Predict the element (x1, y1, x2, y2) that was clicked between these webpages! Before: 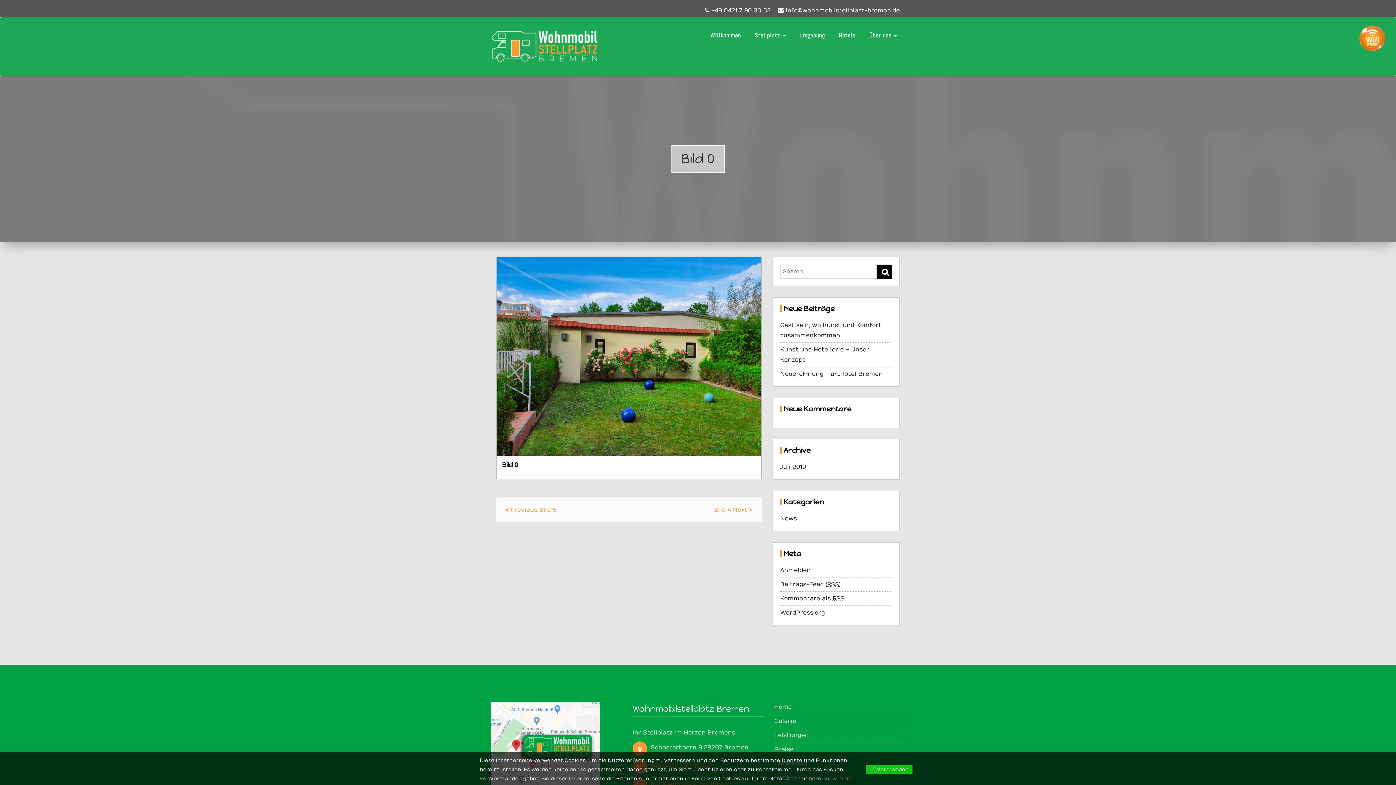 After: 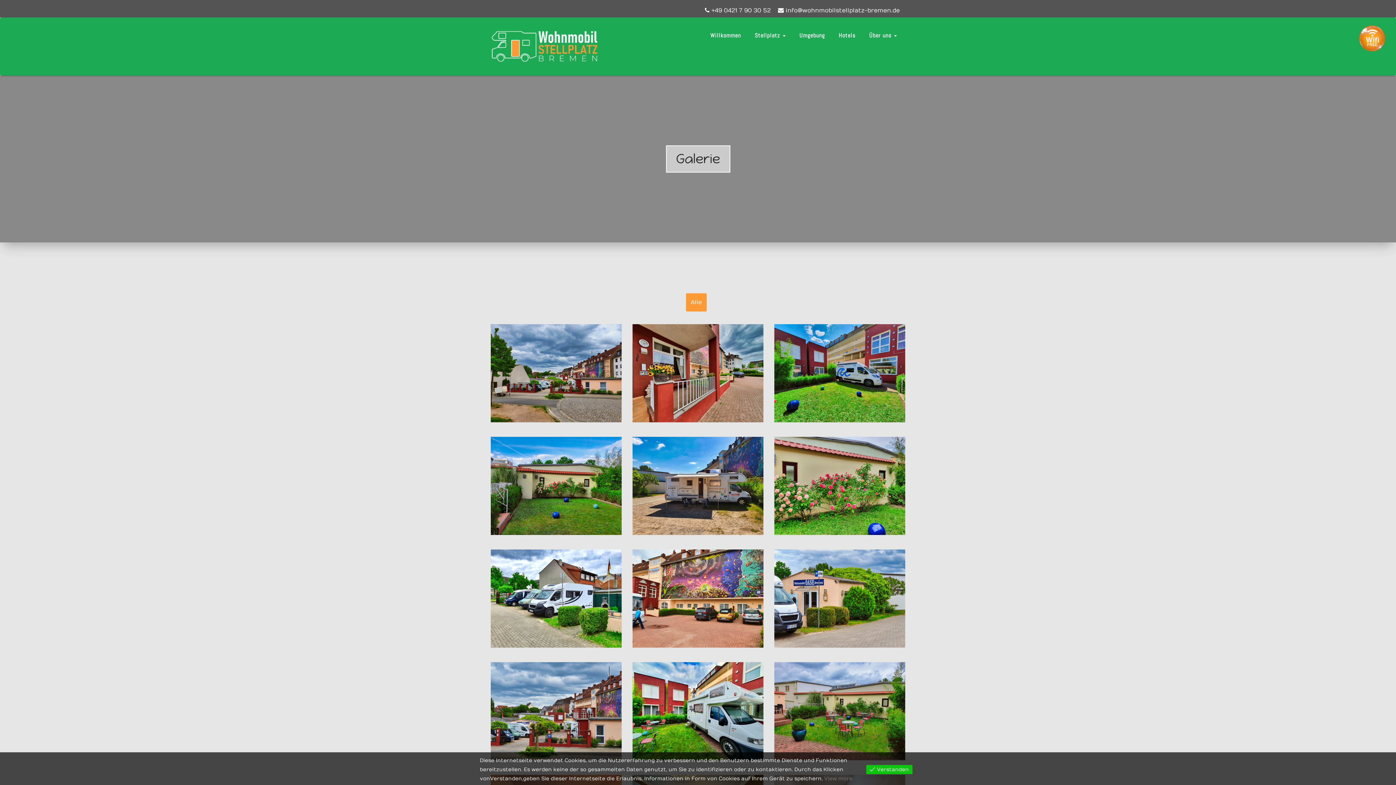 Action: bbox: (774, 718, 796, 724) label: Galerie